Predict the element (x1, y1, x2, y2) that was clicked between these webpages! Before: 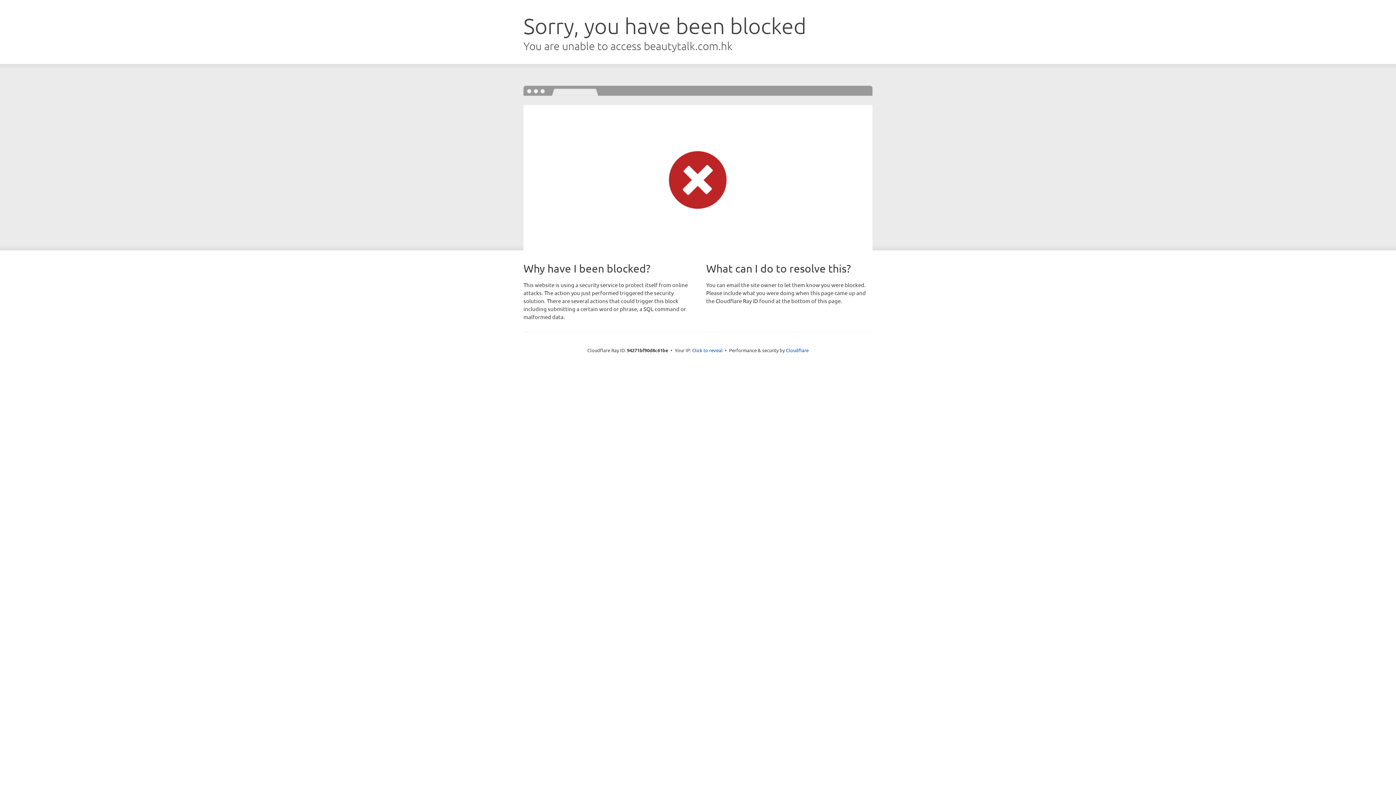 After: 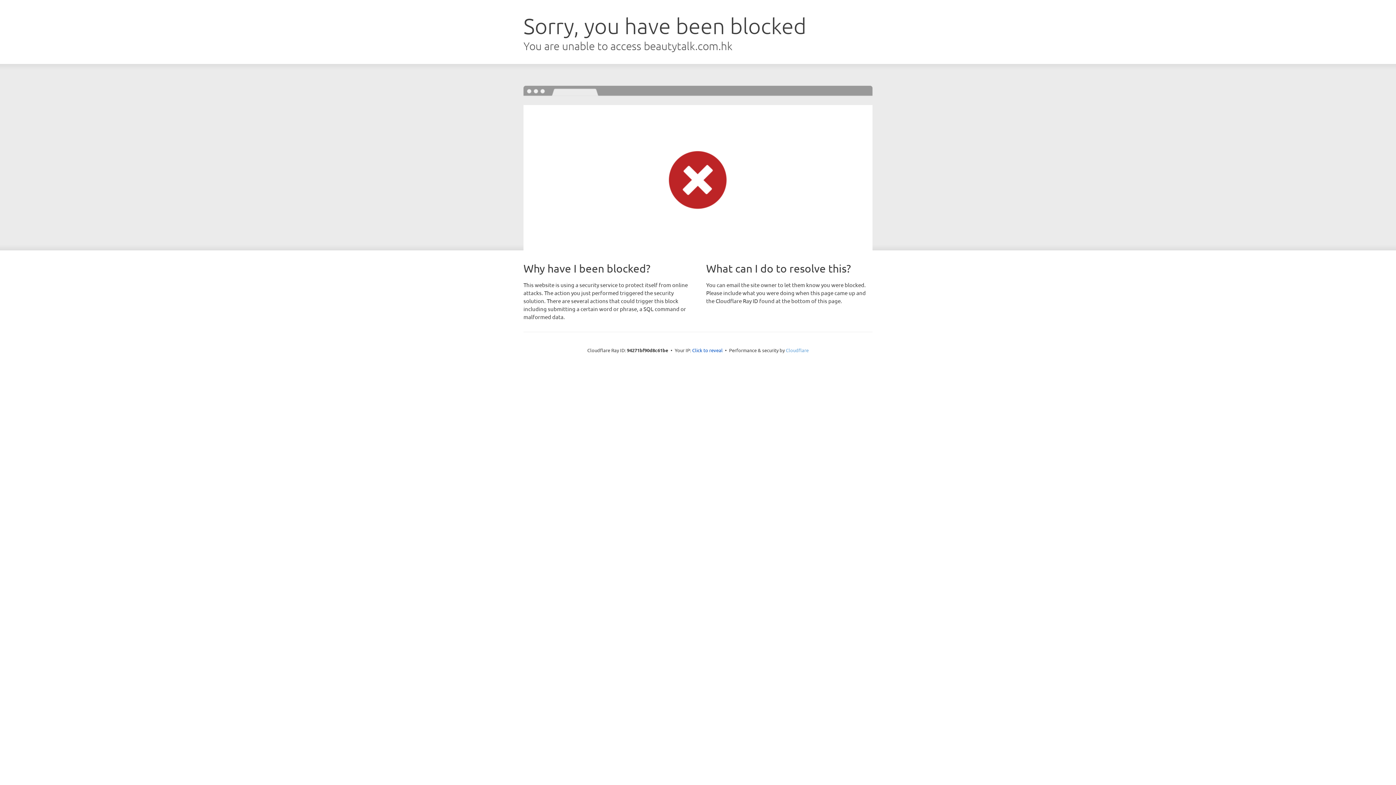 Action: label: Cloudflare bbox: (786, 347, 808, 353)